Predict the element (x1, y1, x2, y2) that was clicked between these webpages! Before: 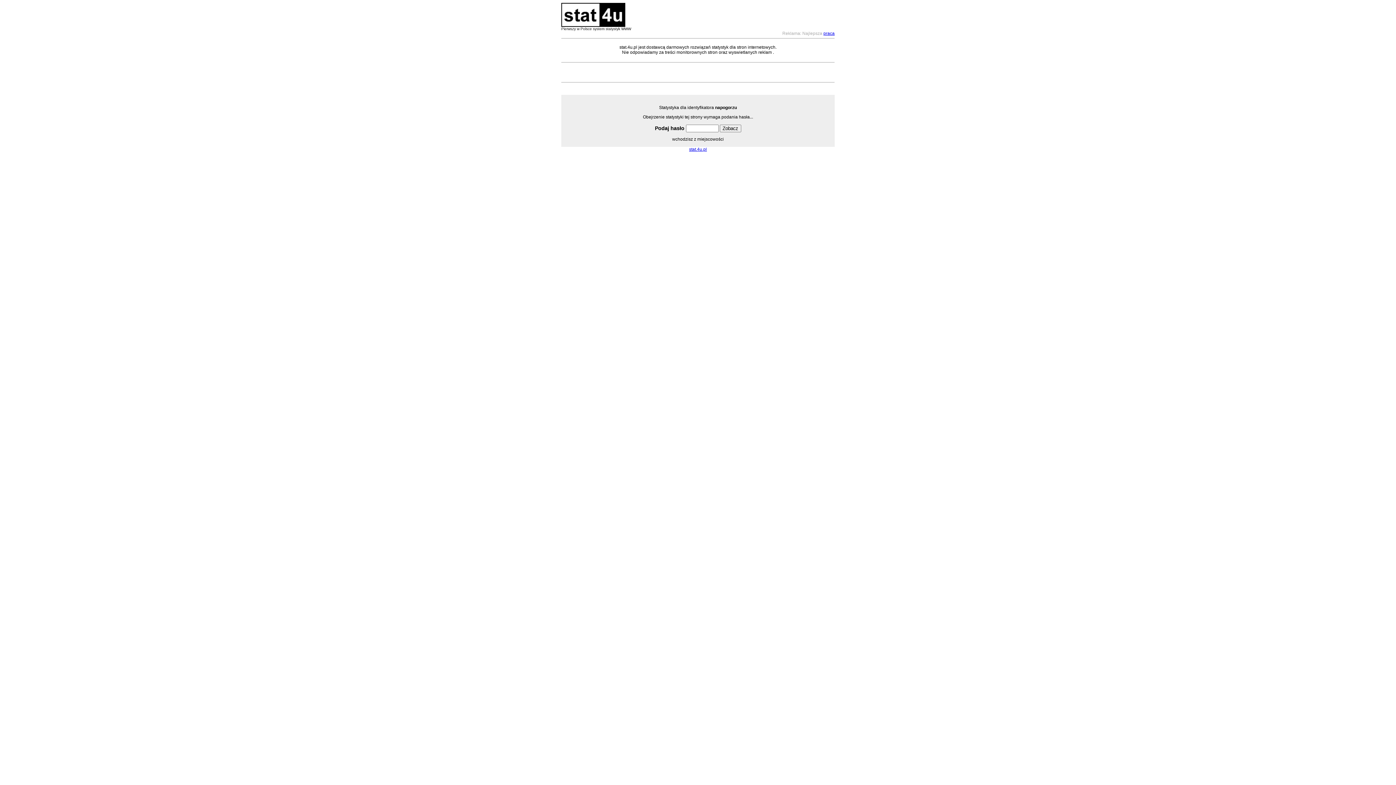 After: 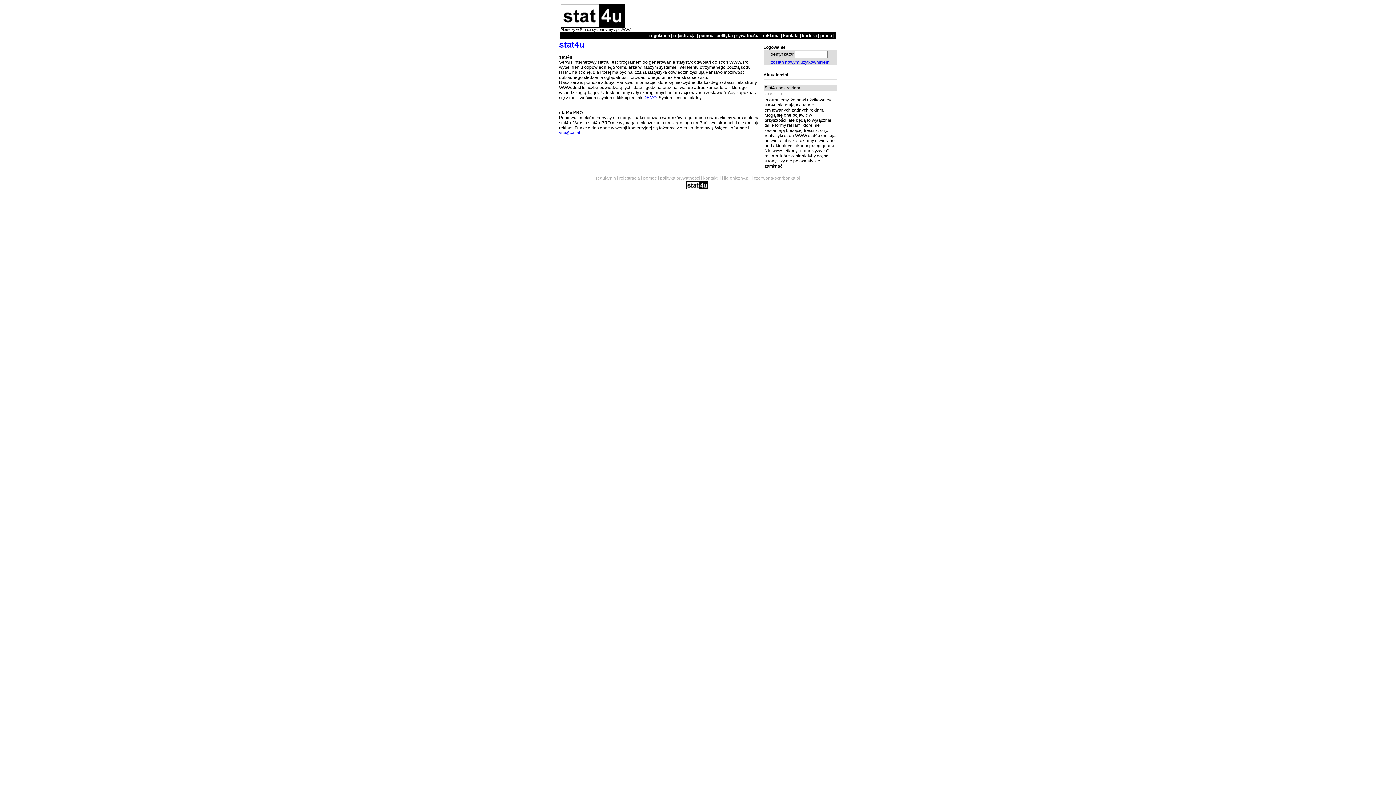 Action: label: stat.4u.pl bbox: (689, 146, 707, 152)